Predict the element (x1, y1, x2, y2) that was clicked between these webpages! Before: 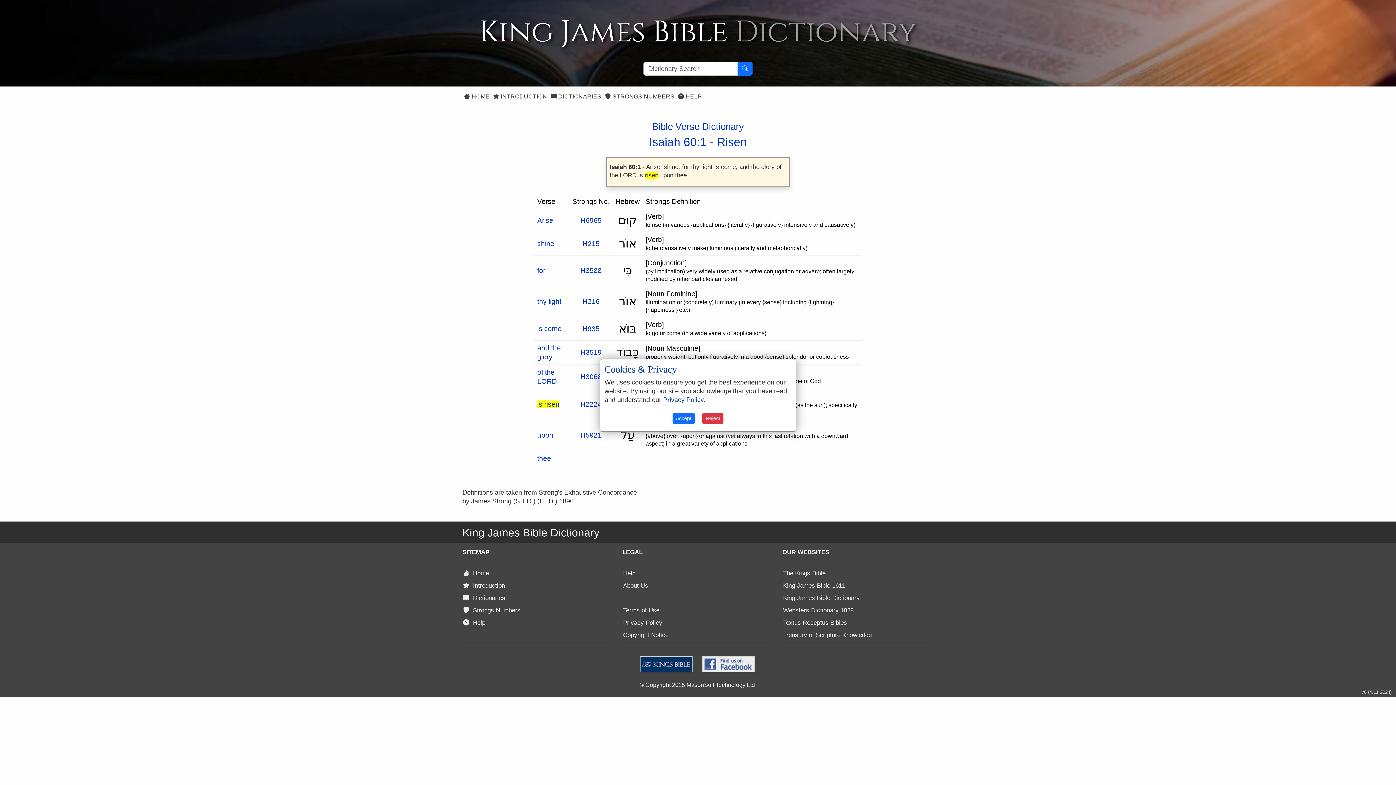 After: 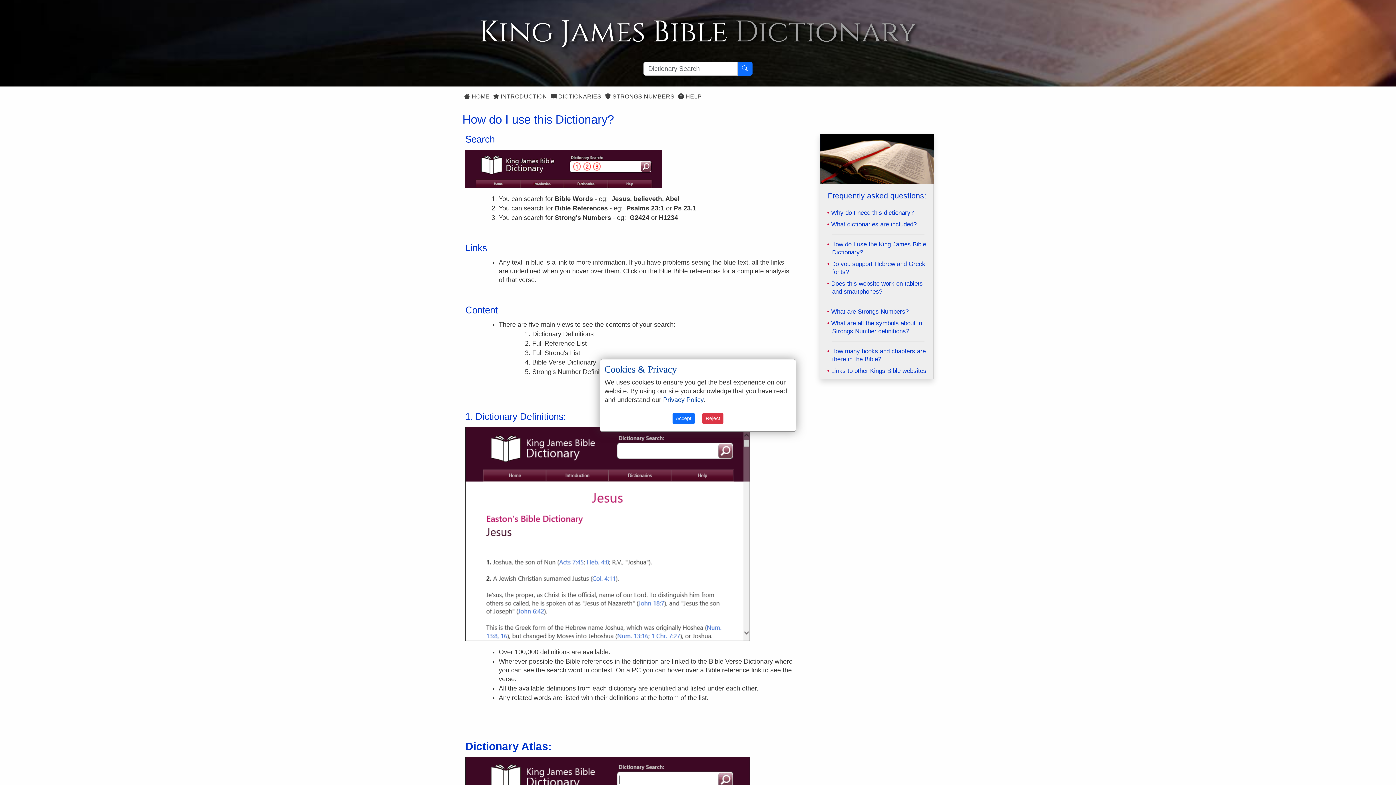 Action: bbox: (676, 91, 703, 101) label:  HELP